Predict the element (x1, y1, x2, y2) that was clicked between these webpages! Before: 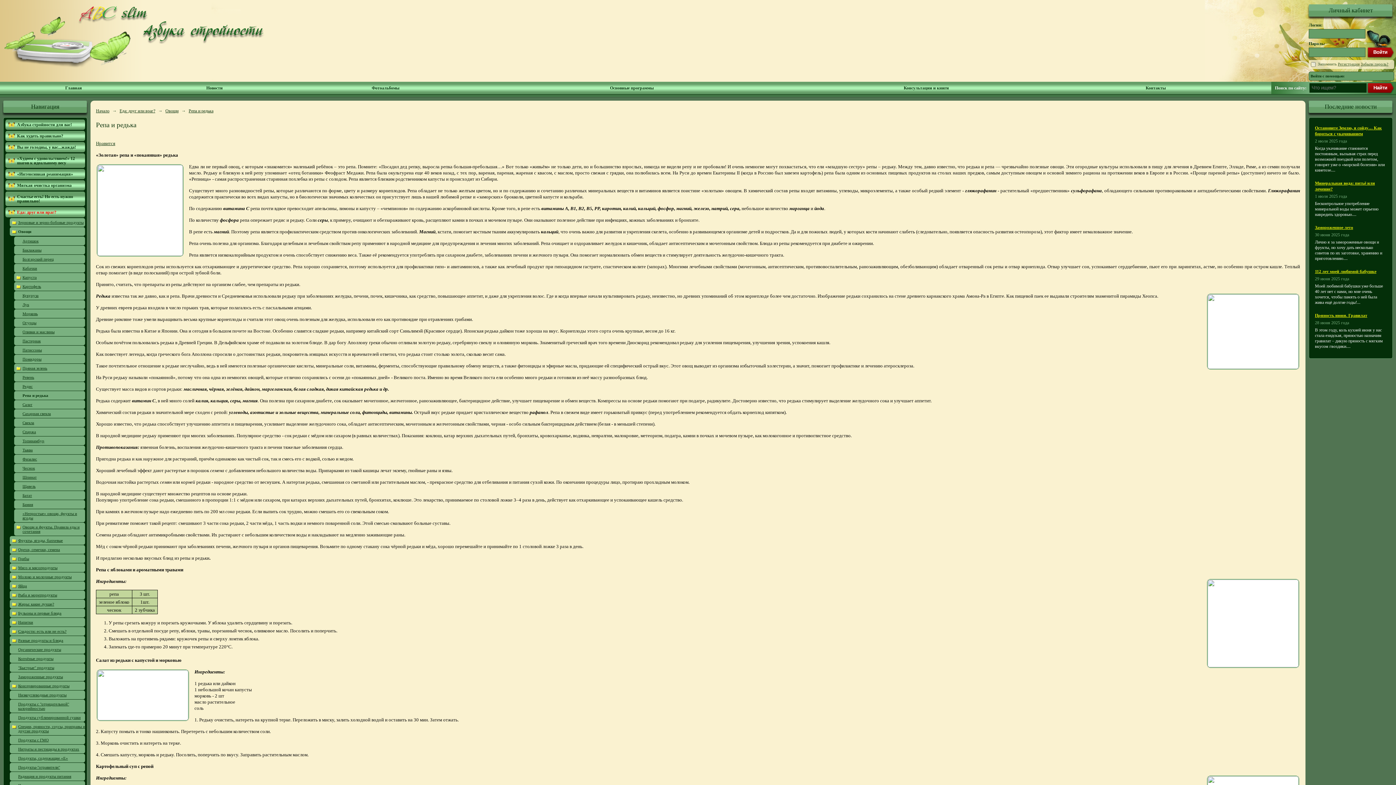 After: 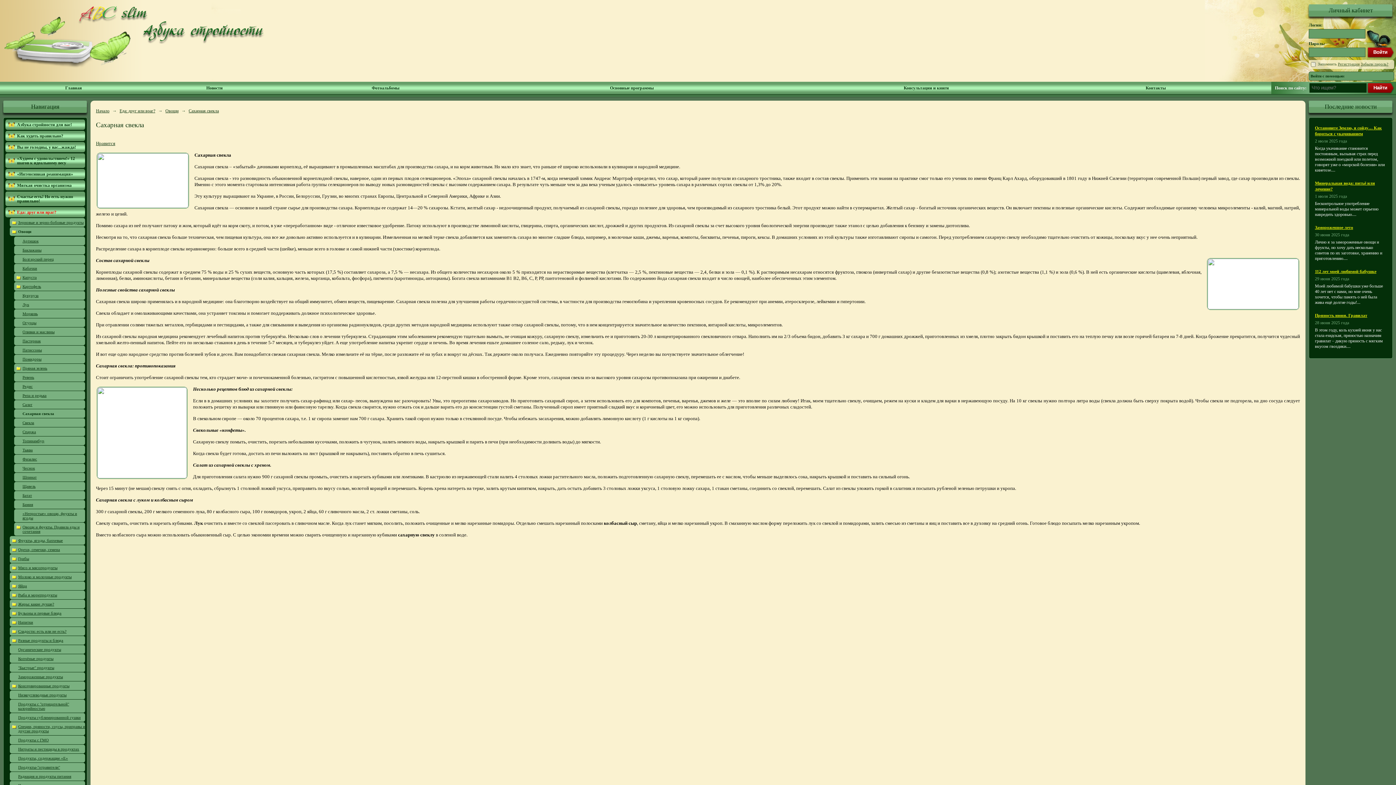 Action: bbox: (14, 409, 85, 418) label: Сахарная свекла